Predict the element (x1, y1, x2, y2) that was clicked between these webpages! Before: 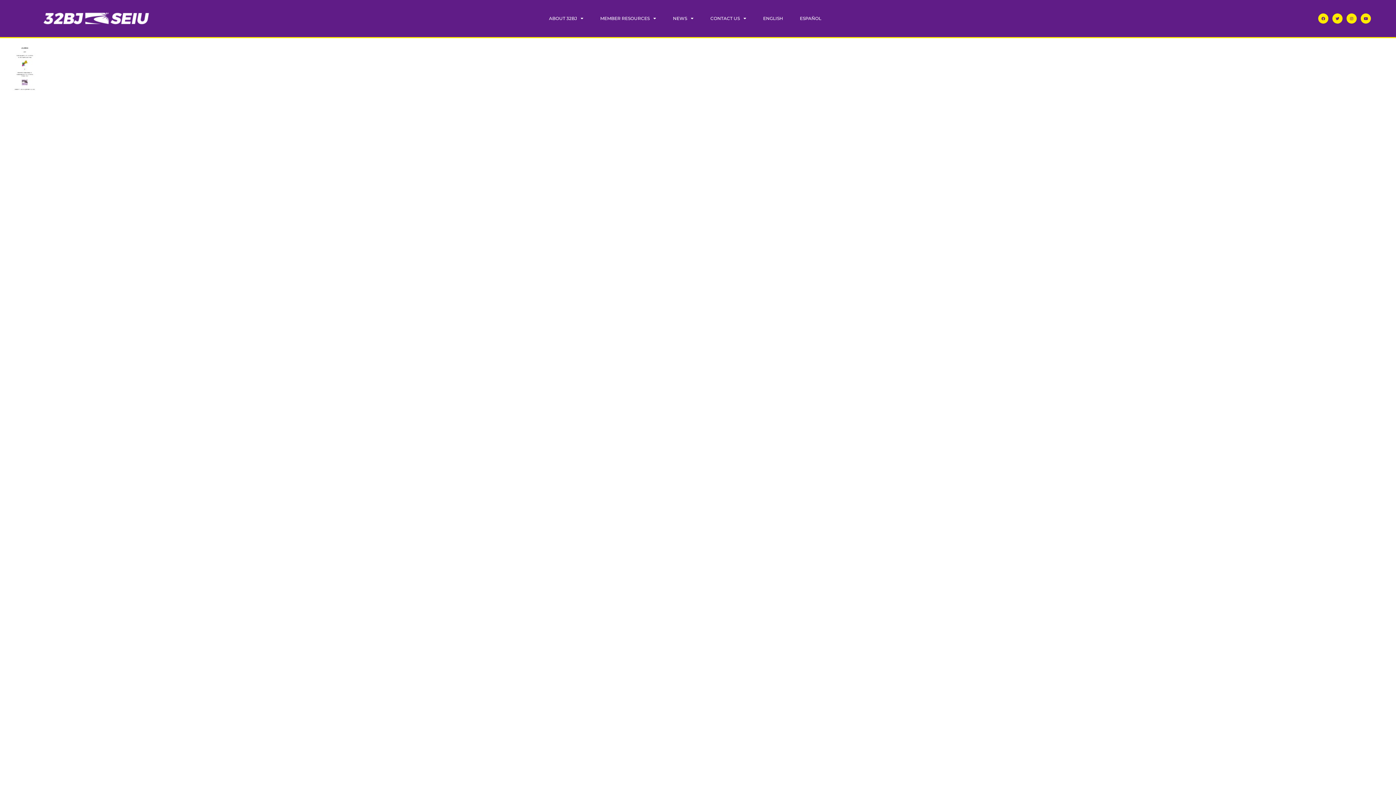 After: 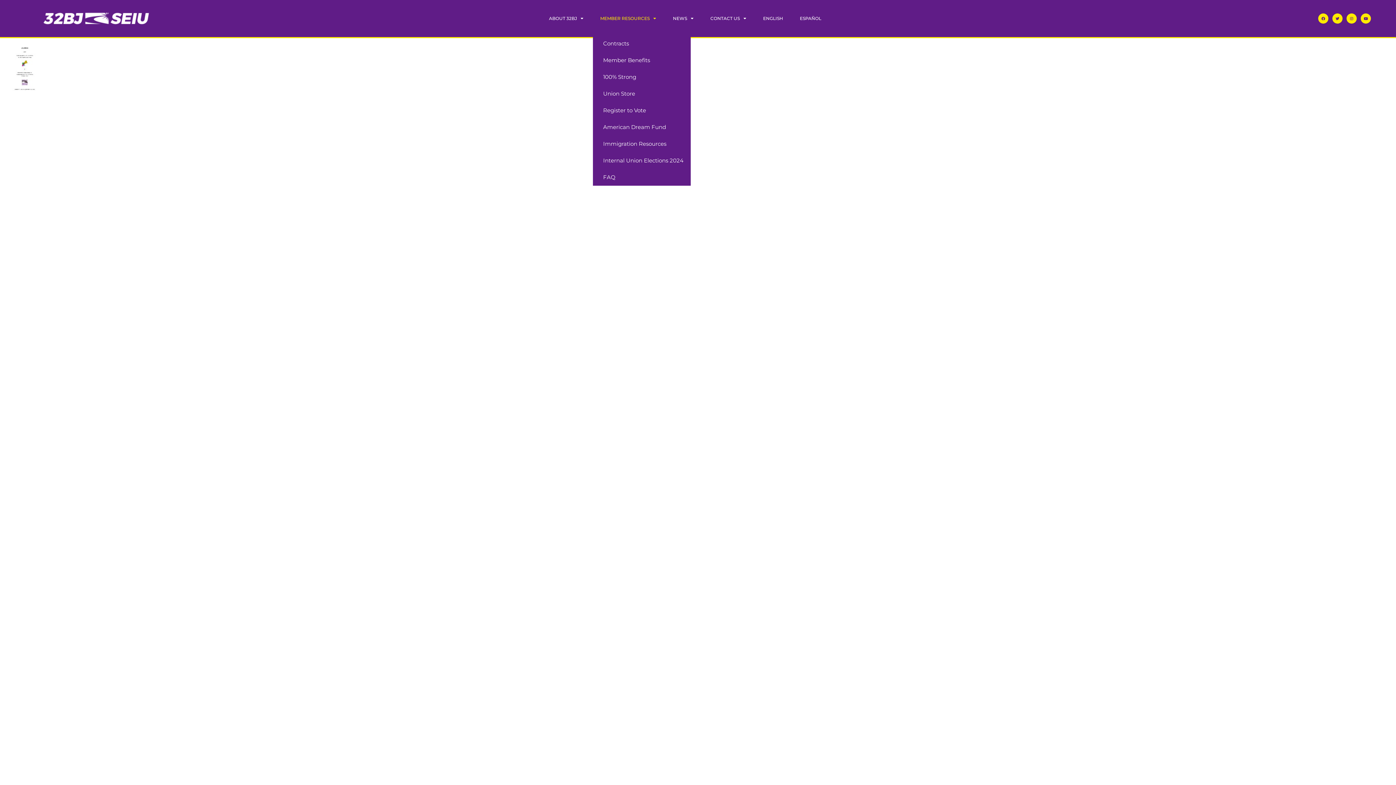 Action: bbox: (593, 1, 663, 35) label: MEMBER RESOURCES